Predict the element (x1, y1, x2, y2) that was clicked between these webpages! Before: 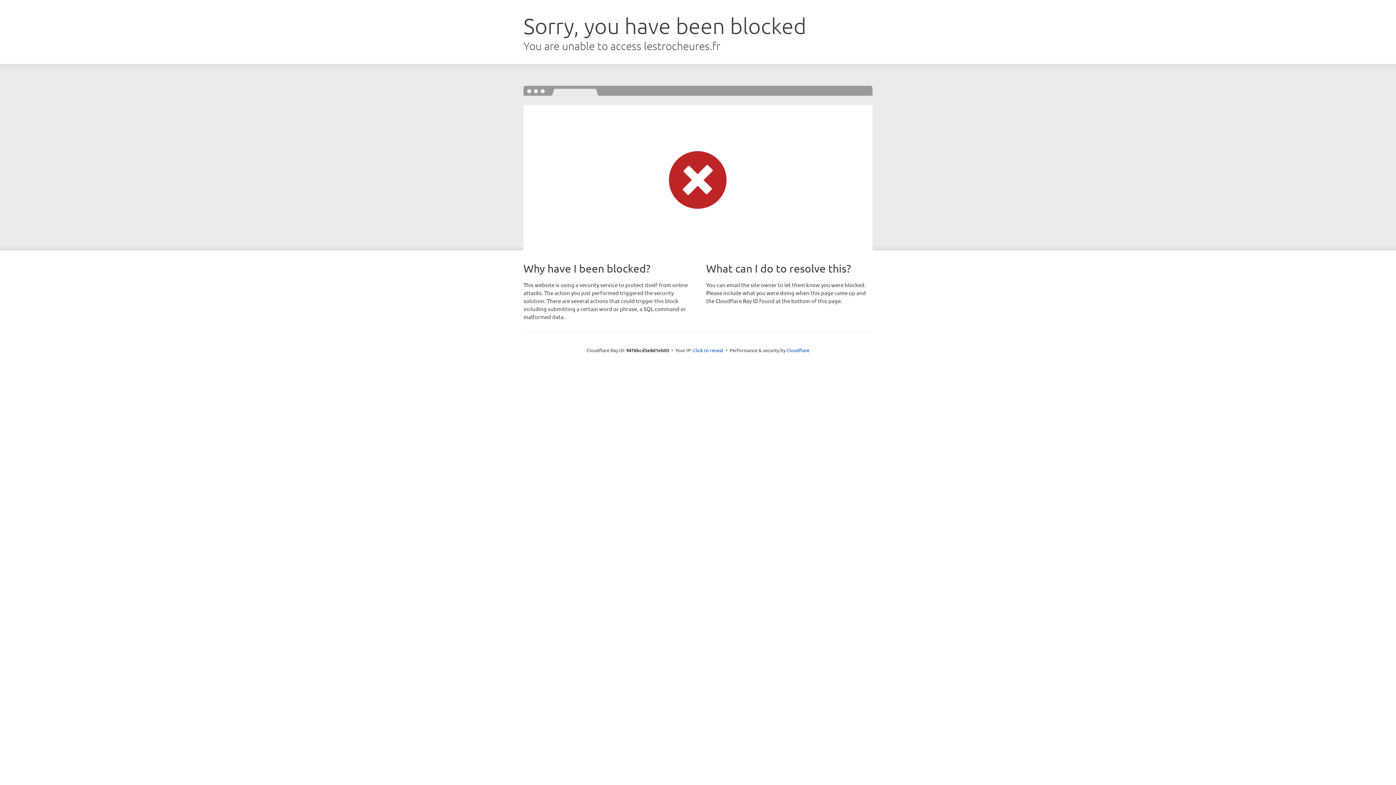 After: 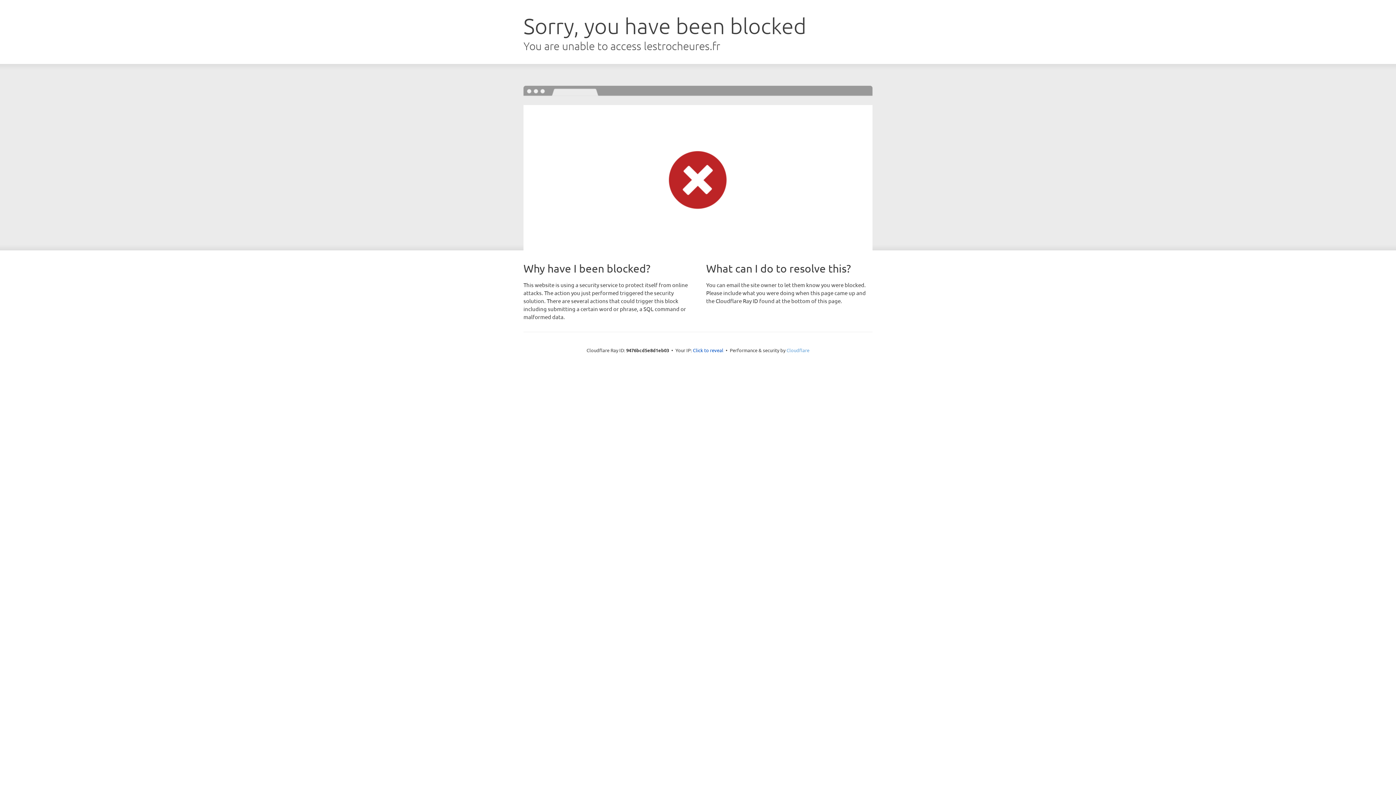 Action: label: Cloudflare bbox: (786, 347, 809, 353)